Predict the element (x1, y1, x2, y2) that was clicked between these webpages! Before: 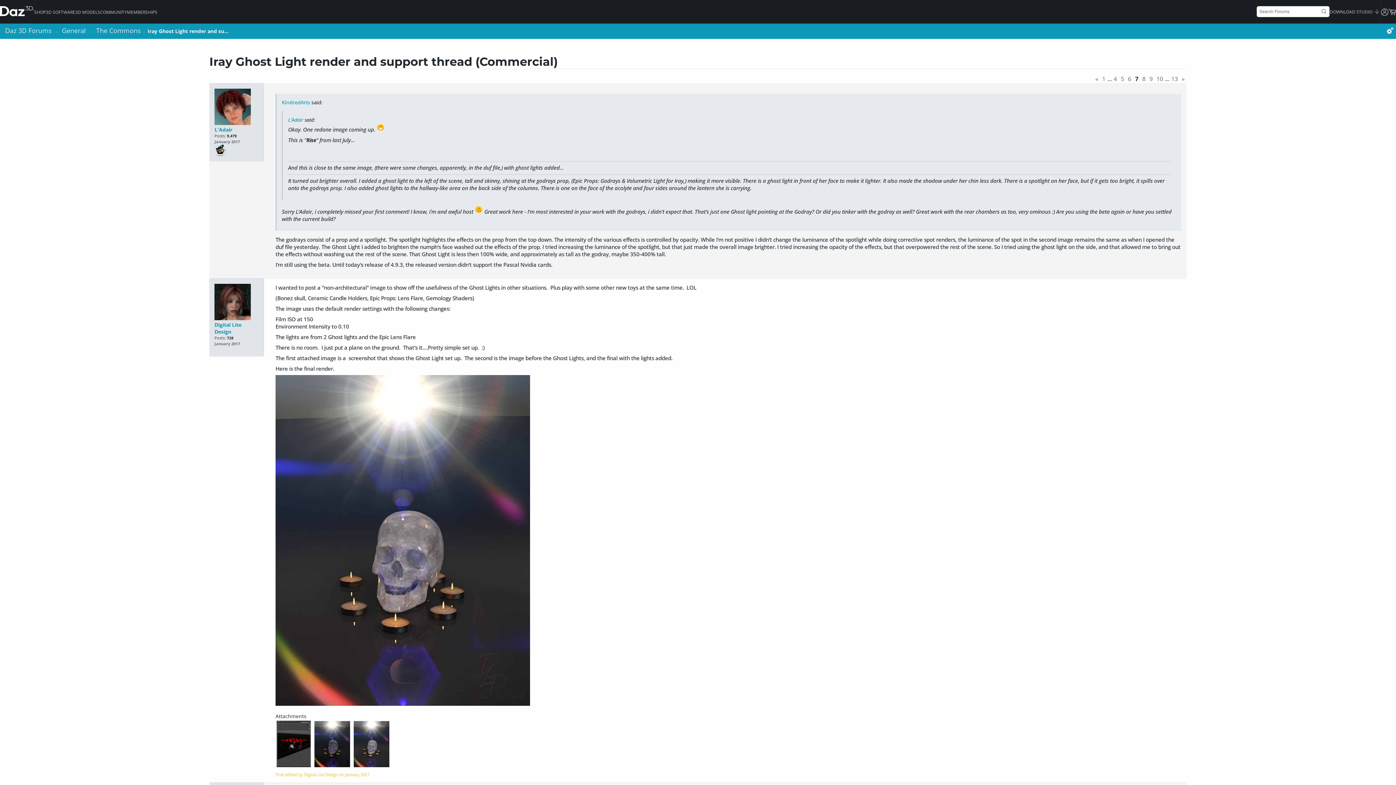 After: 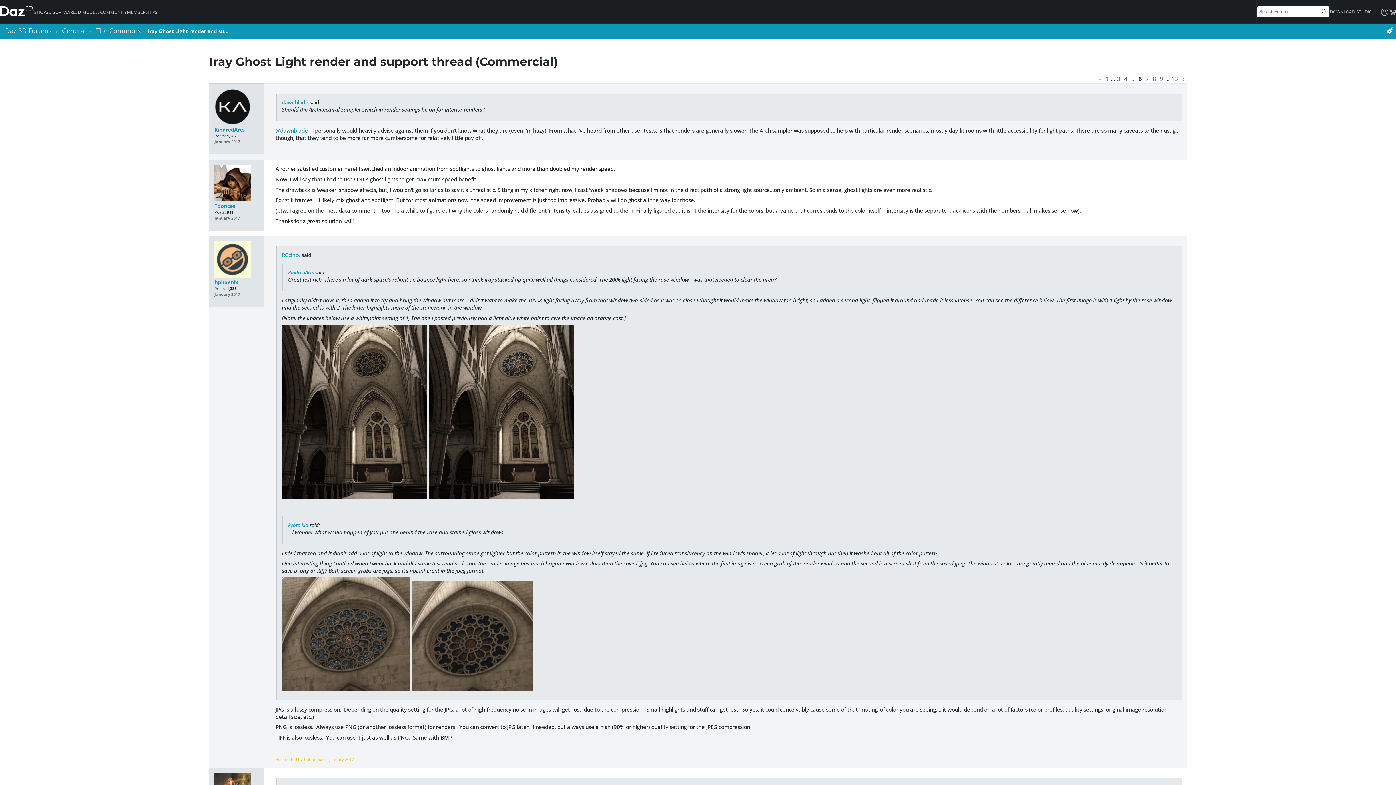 Action: bbox: (1128, 74, 1131, 82) label: 6